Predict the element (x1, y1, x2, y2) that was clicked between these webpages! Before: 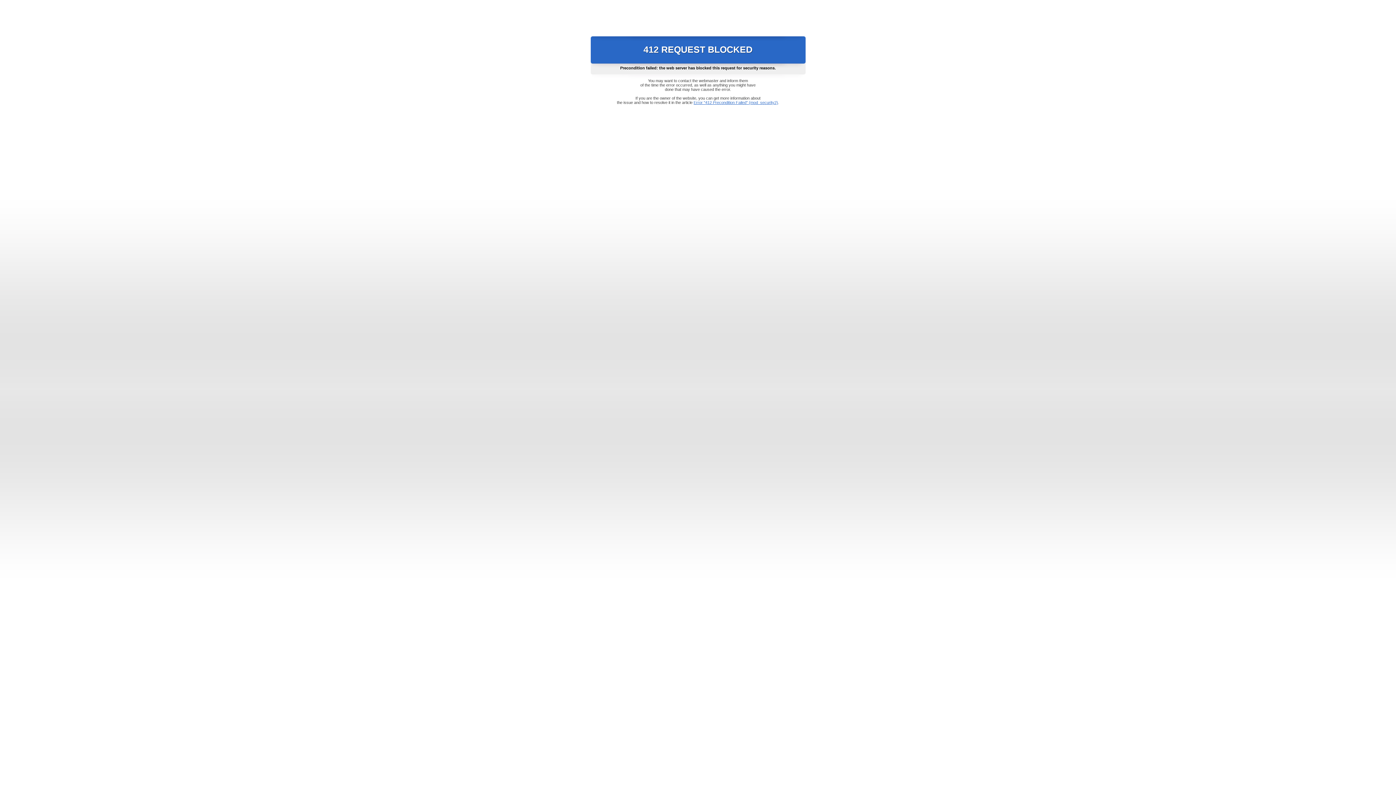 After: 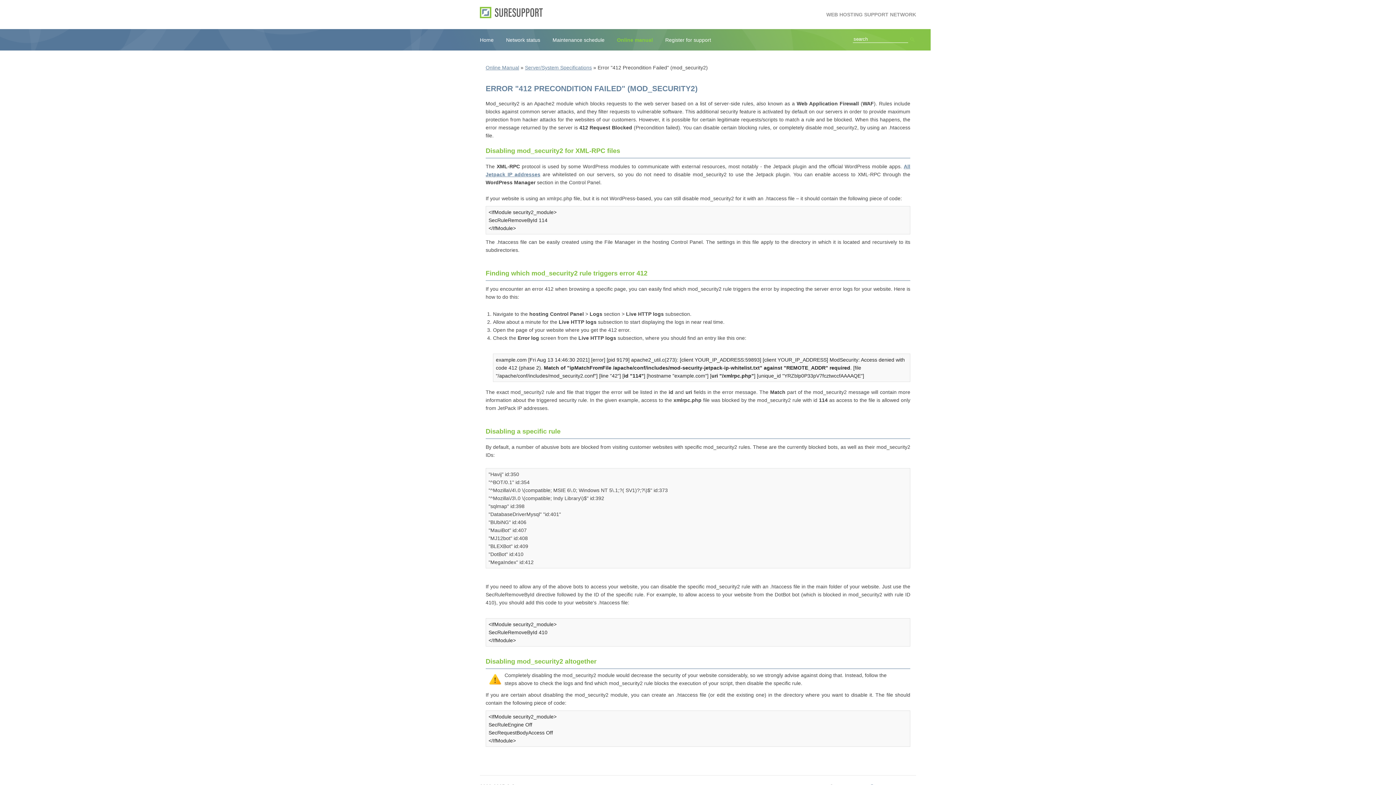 Action: bbox: (693, 100, 778, 104) label: Error "412 Precondition Failed" (mod_security2)